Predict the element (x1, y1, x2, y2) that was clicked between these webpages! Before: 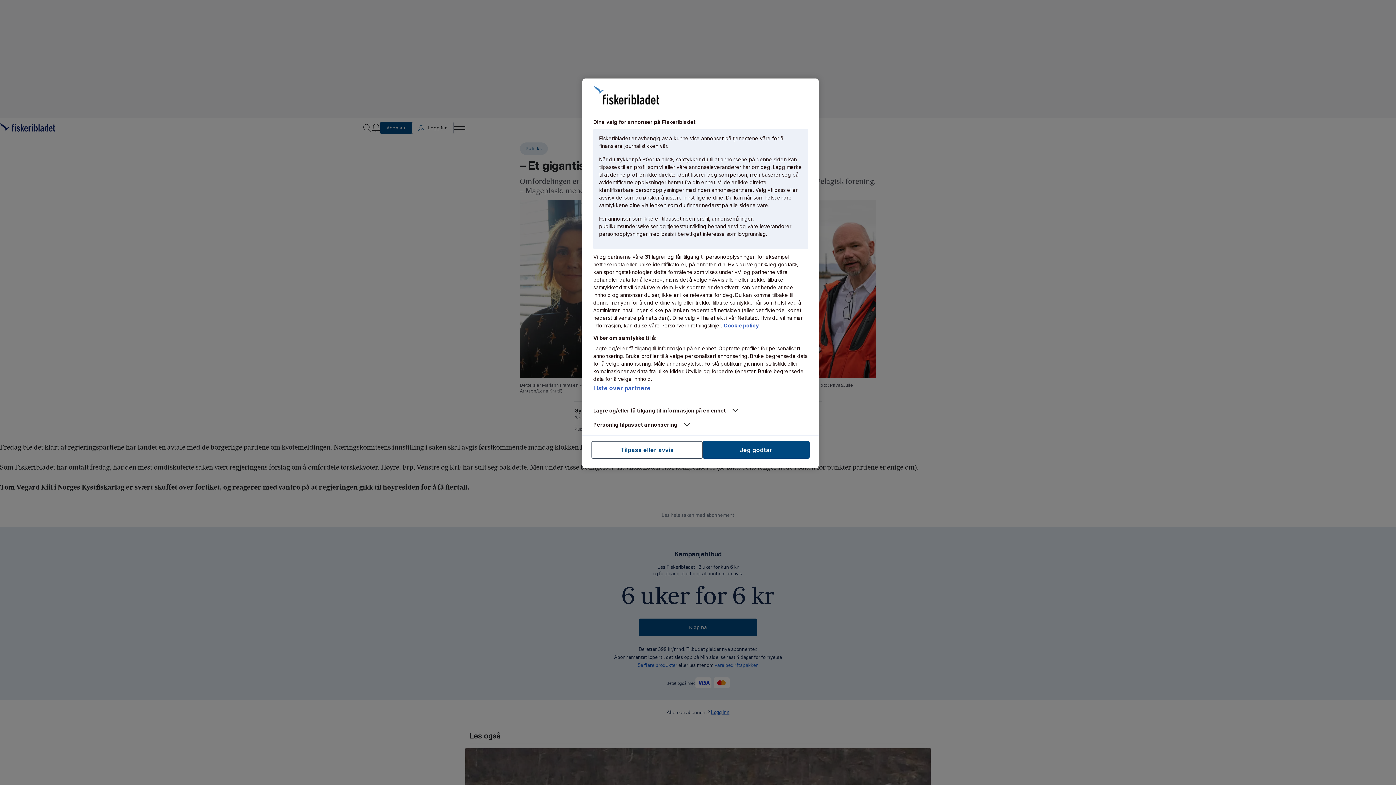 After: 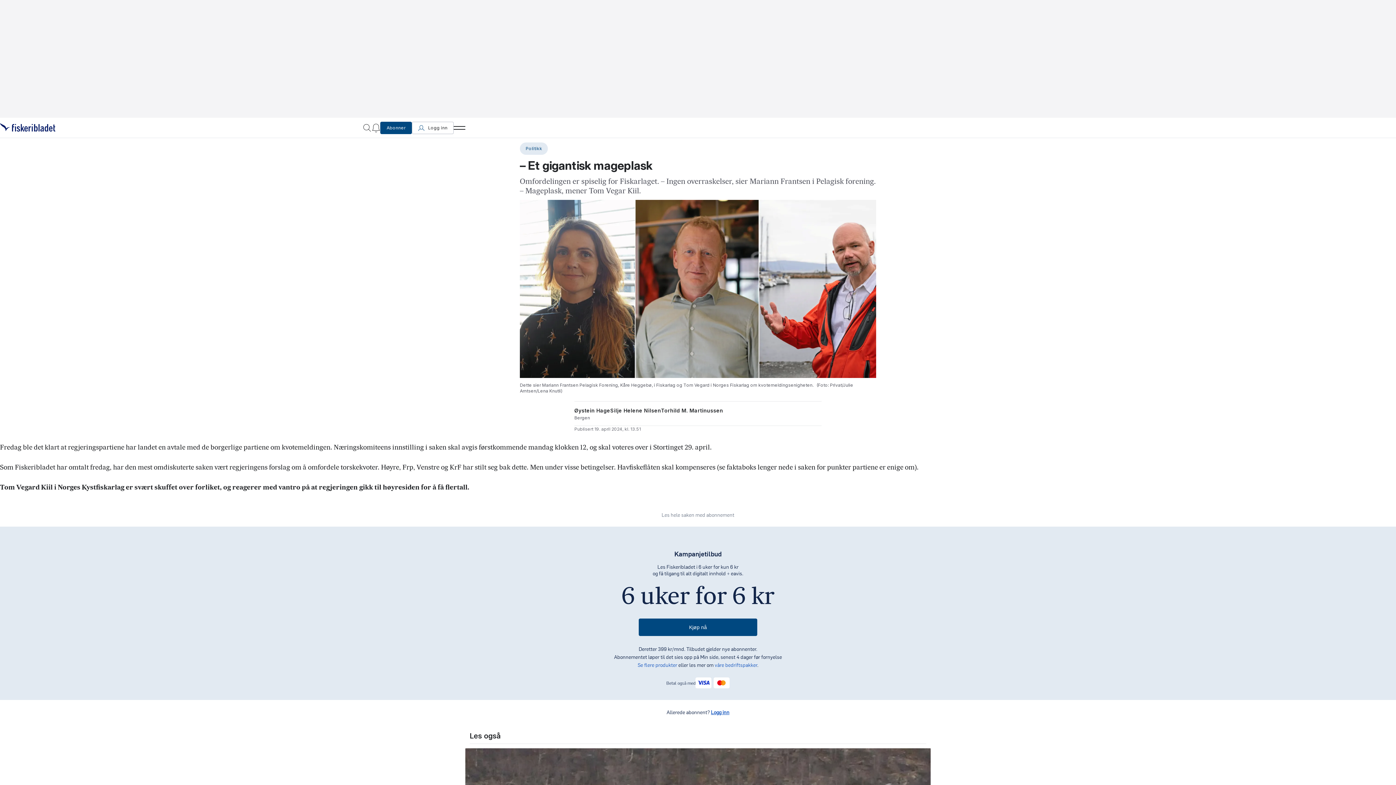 Action: label: Jeg godtar bbox: (702, 441, 809, 458)